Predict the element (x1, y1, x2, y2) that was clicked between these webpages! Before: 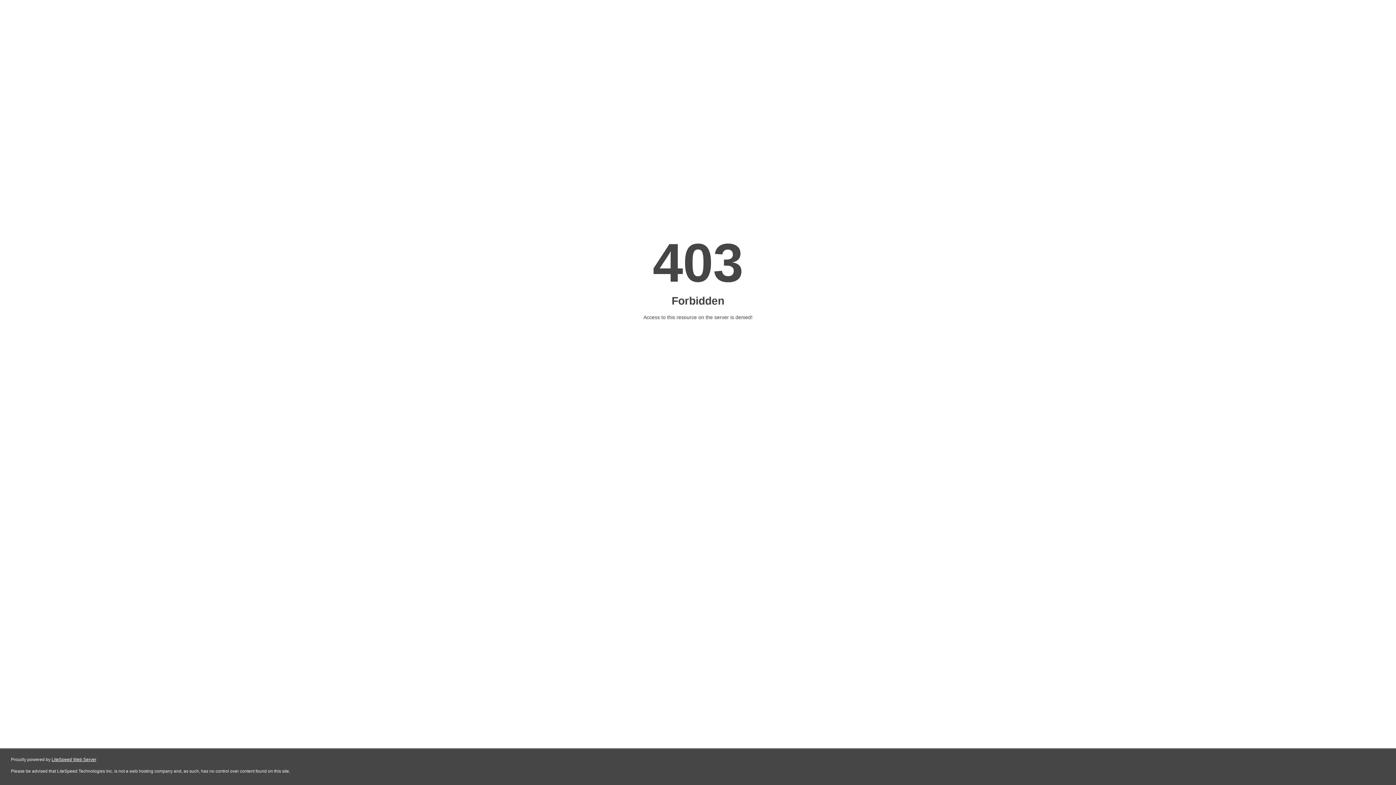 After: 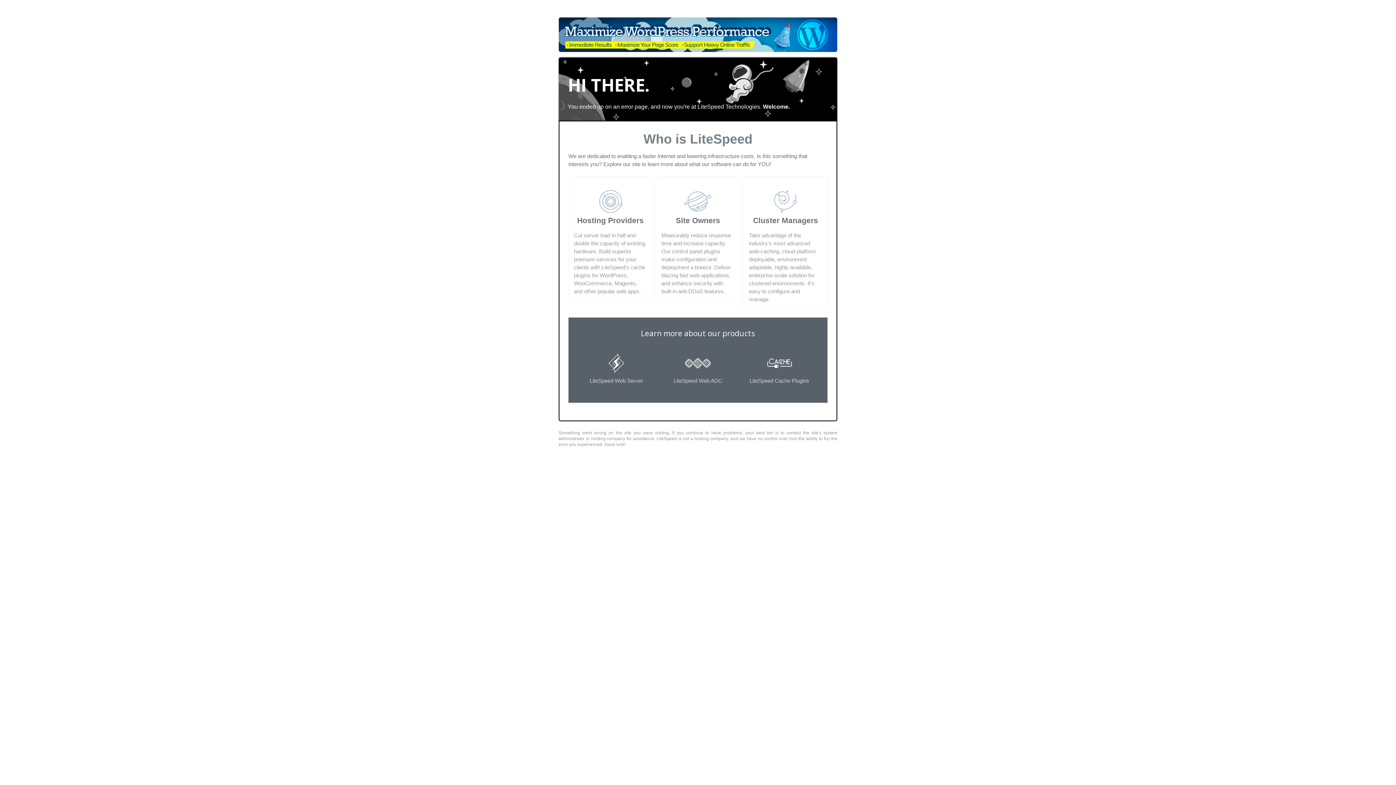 Action: label: LiteSpeed Web Server bbox: (51, 757, 96, 762)